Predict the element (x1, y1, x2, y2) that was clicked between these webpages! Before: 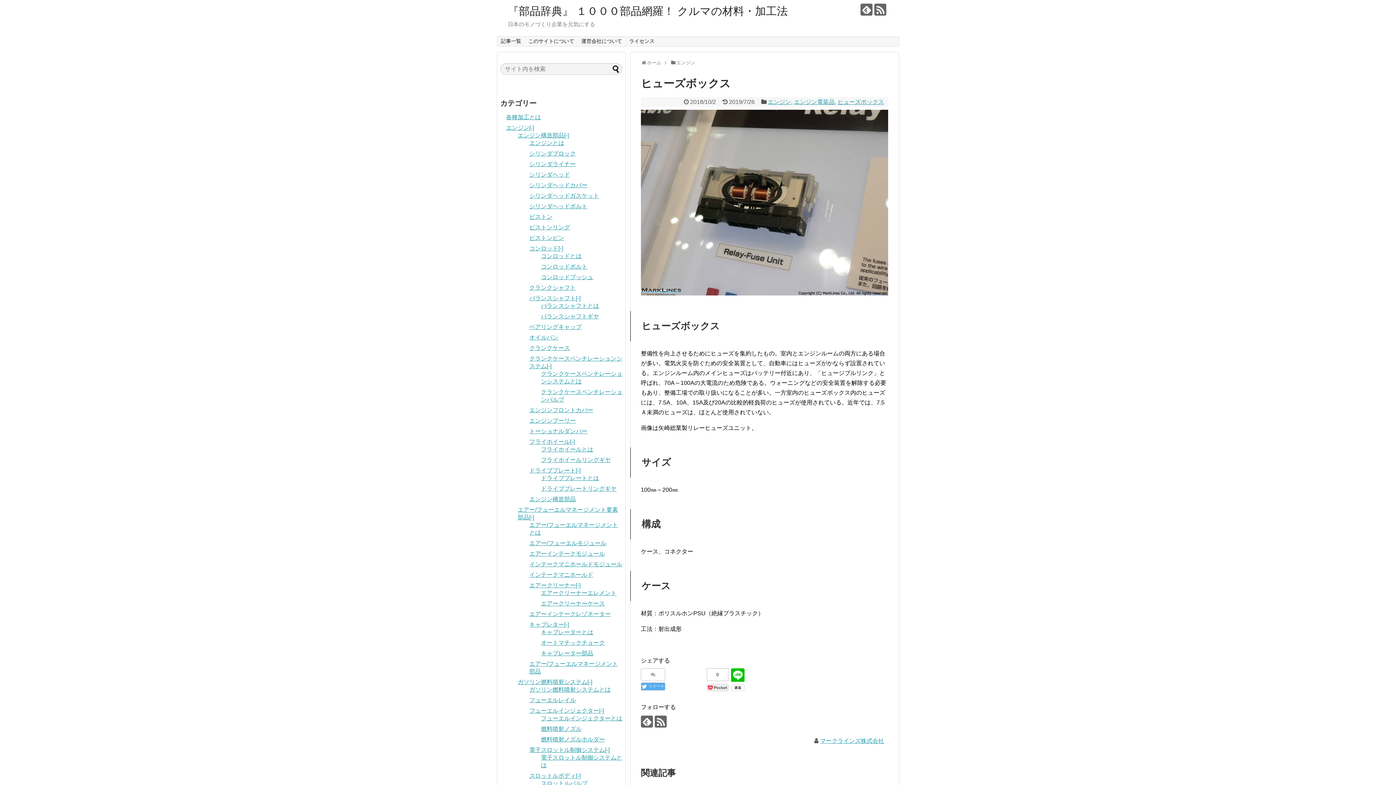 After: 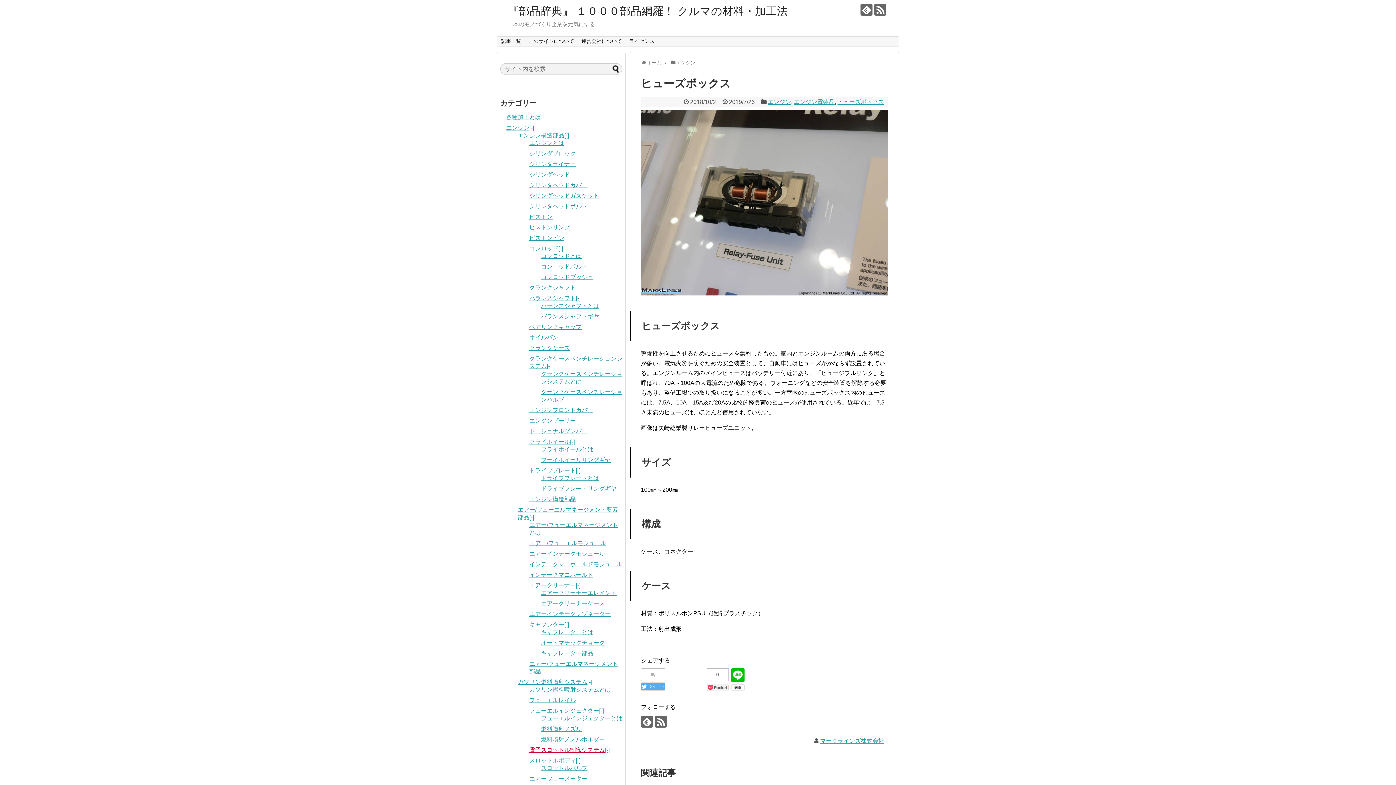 Action: bbox: (529, 747, 605, 753) label: 電子スロットル制御システム